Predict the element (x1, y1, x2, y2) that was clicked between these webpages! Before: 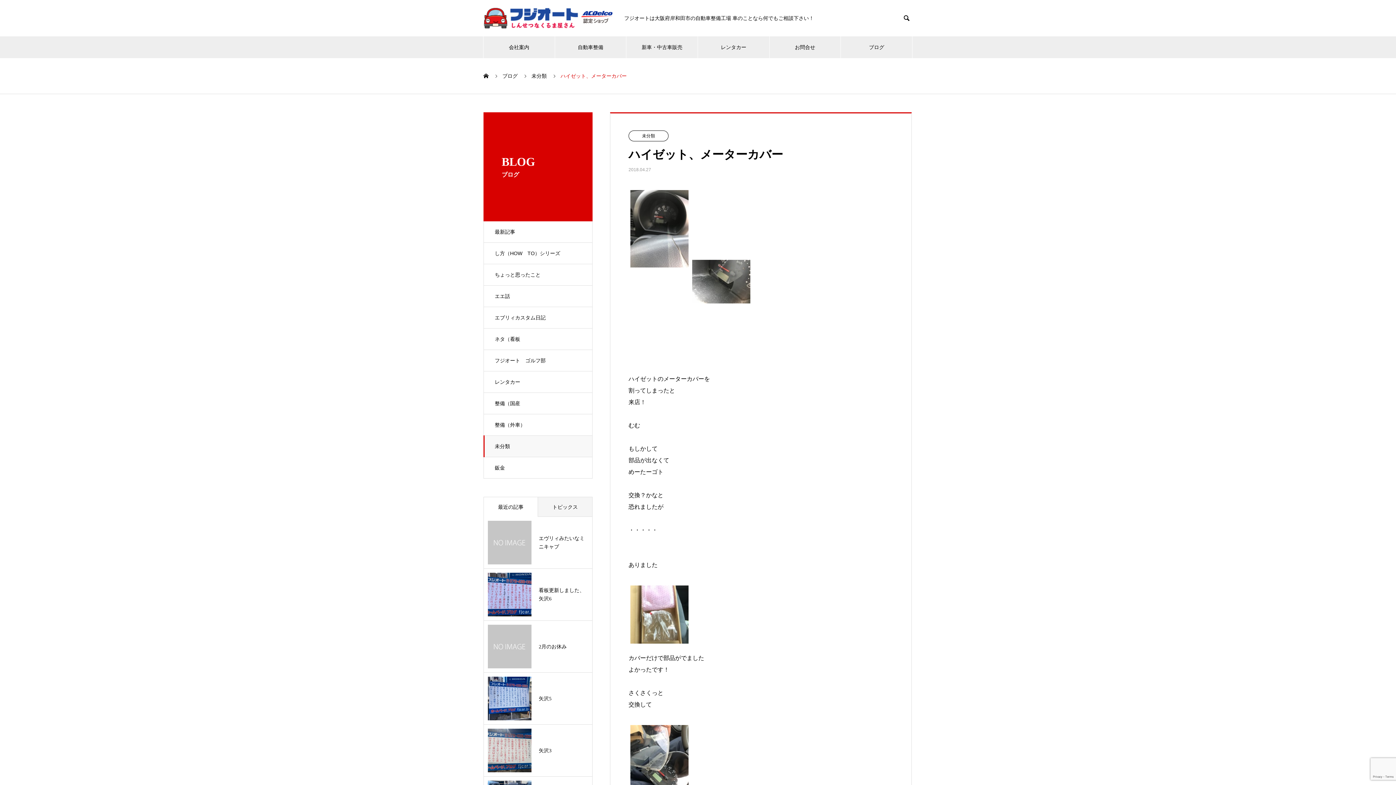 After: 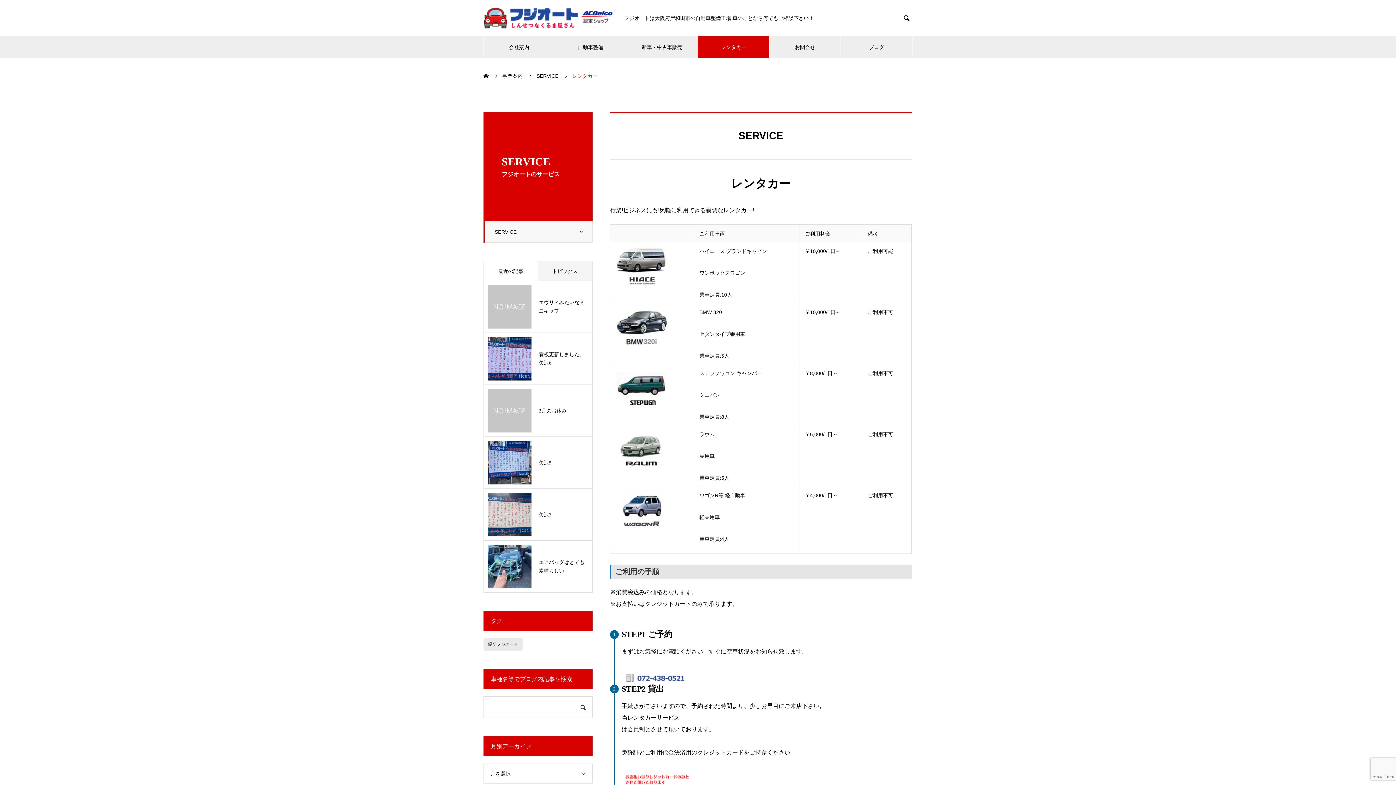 Action: label: レンタカー bbox: (698, 36, 769, 58)